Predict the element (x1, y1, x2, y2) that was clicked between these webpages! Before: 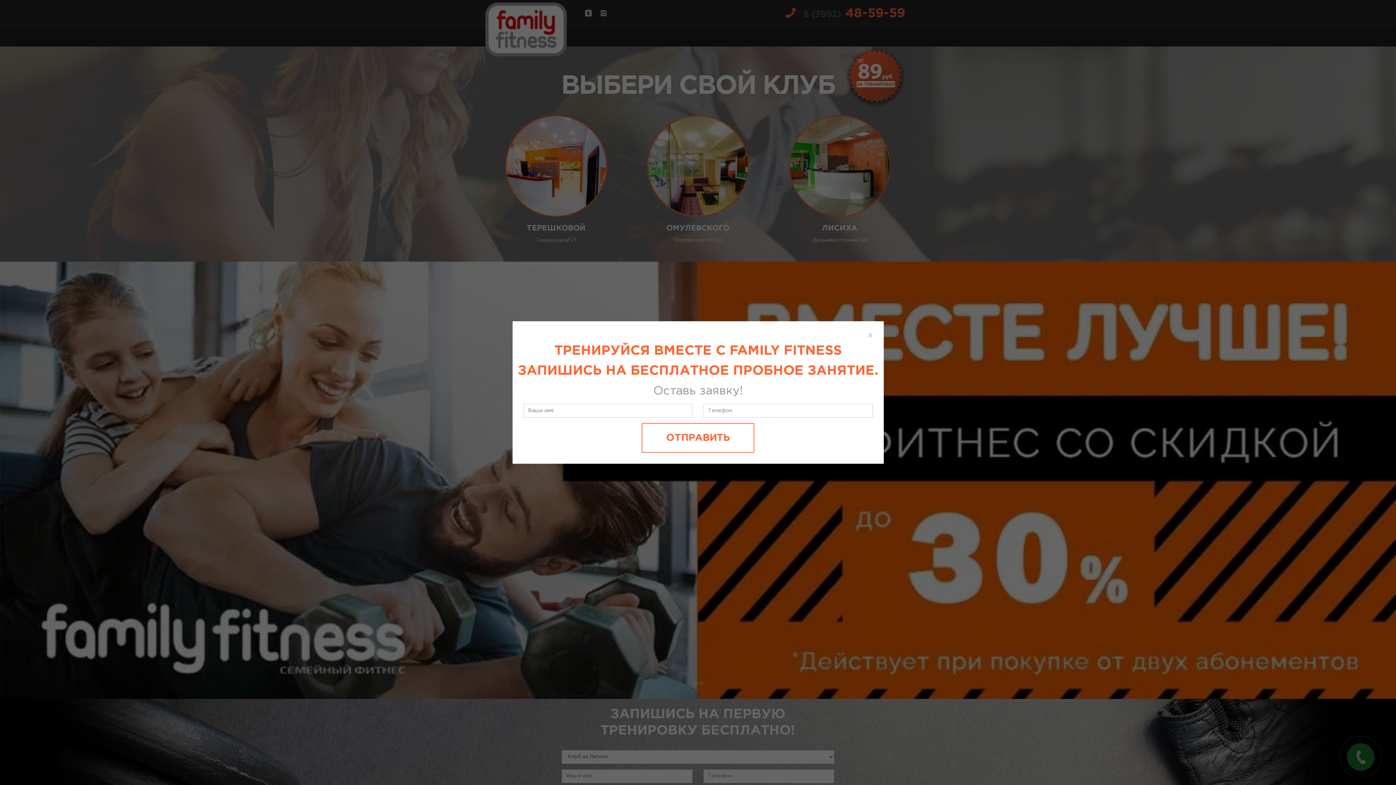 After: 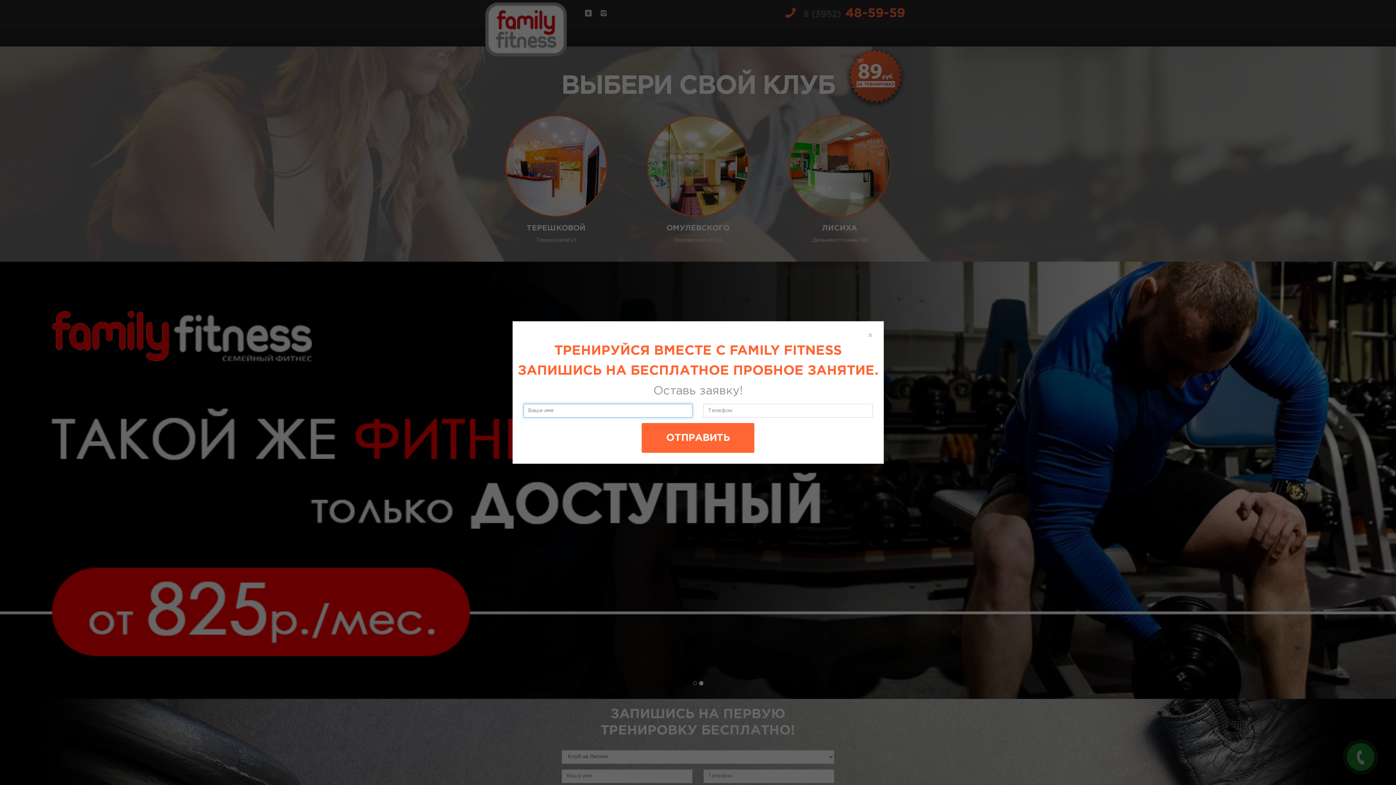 Action: label: ОТПРАВИТЬ bbox: (641, 423, 754, 453)